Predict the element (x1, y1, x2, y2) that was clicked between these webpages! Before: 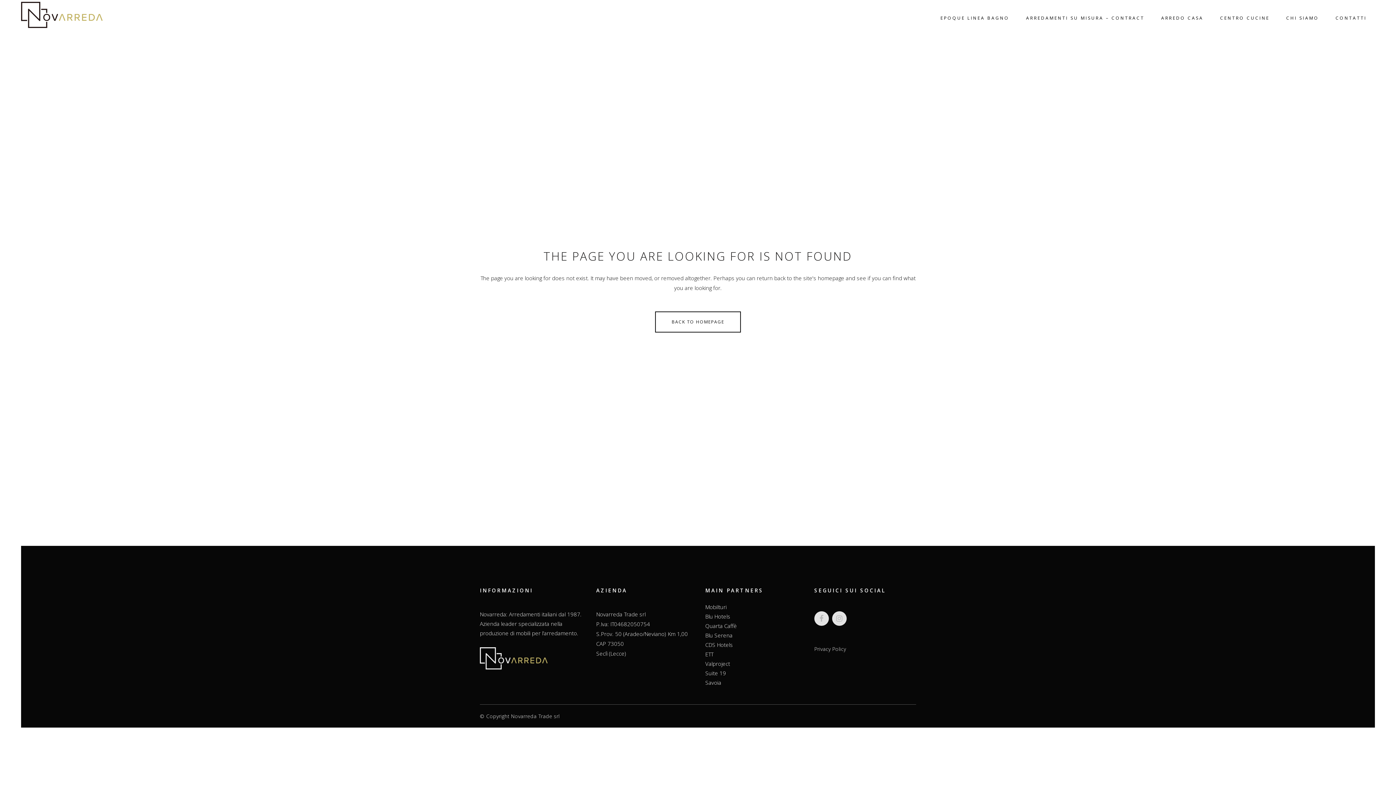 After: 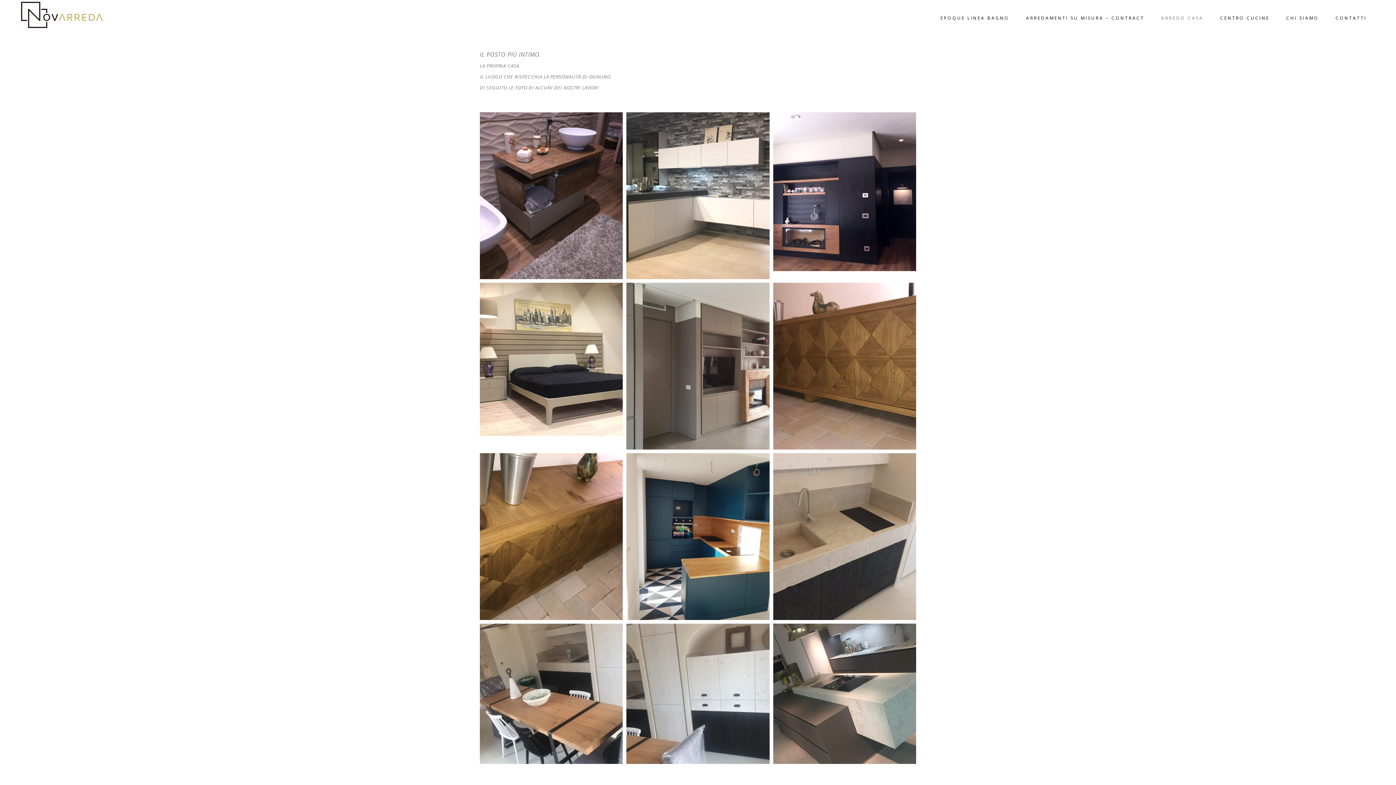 Action: label: ARREDO CASA bbox: (1153, 0, 1212, 36)